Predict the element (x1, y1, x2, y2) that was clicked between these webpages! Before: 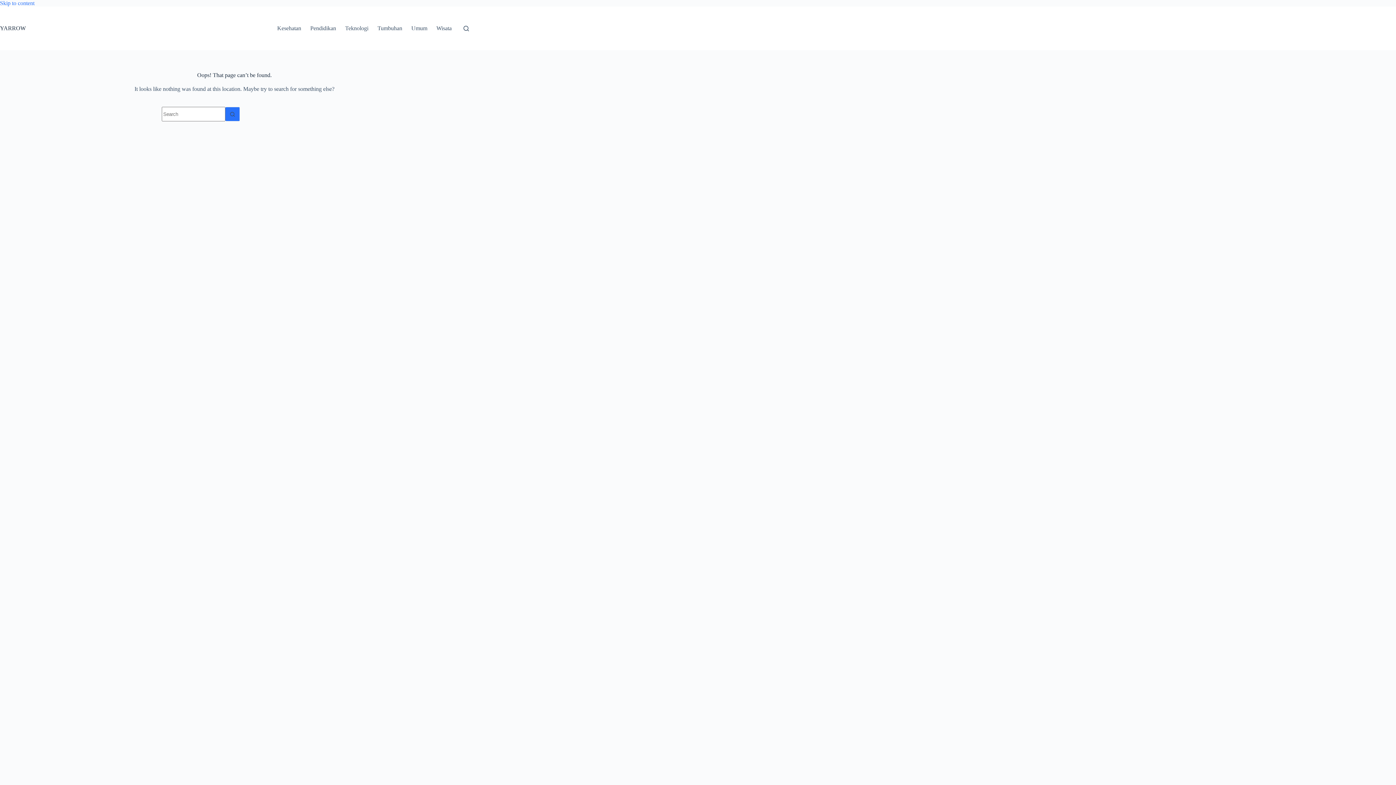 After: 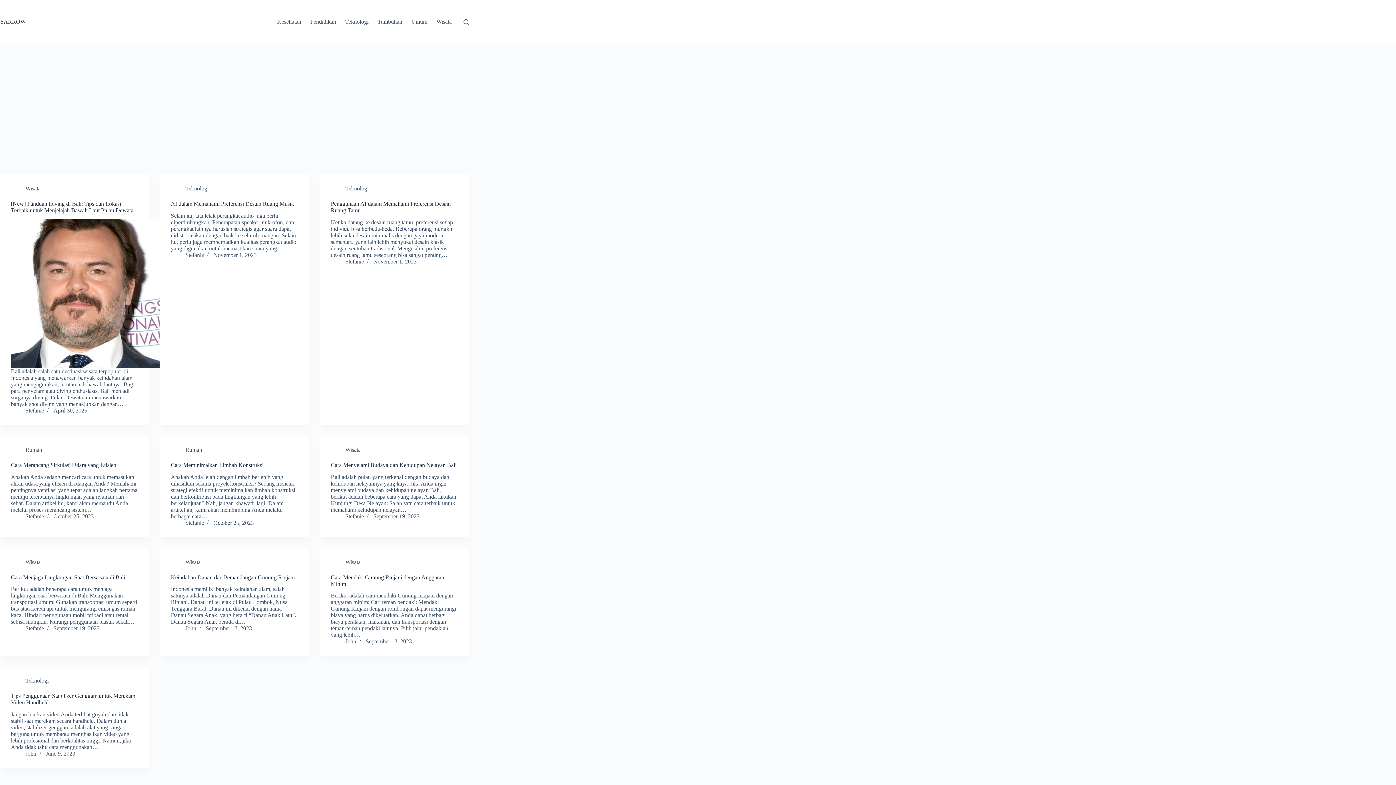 Action: bbox: (225, 106, 240, 121) label: Search button